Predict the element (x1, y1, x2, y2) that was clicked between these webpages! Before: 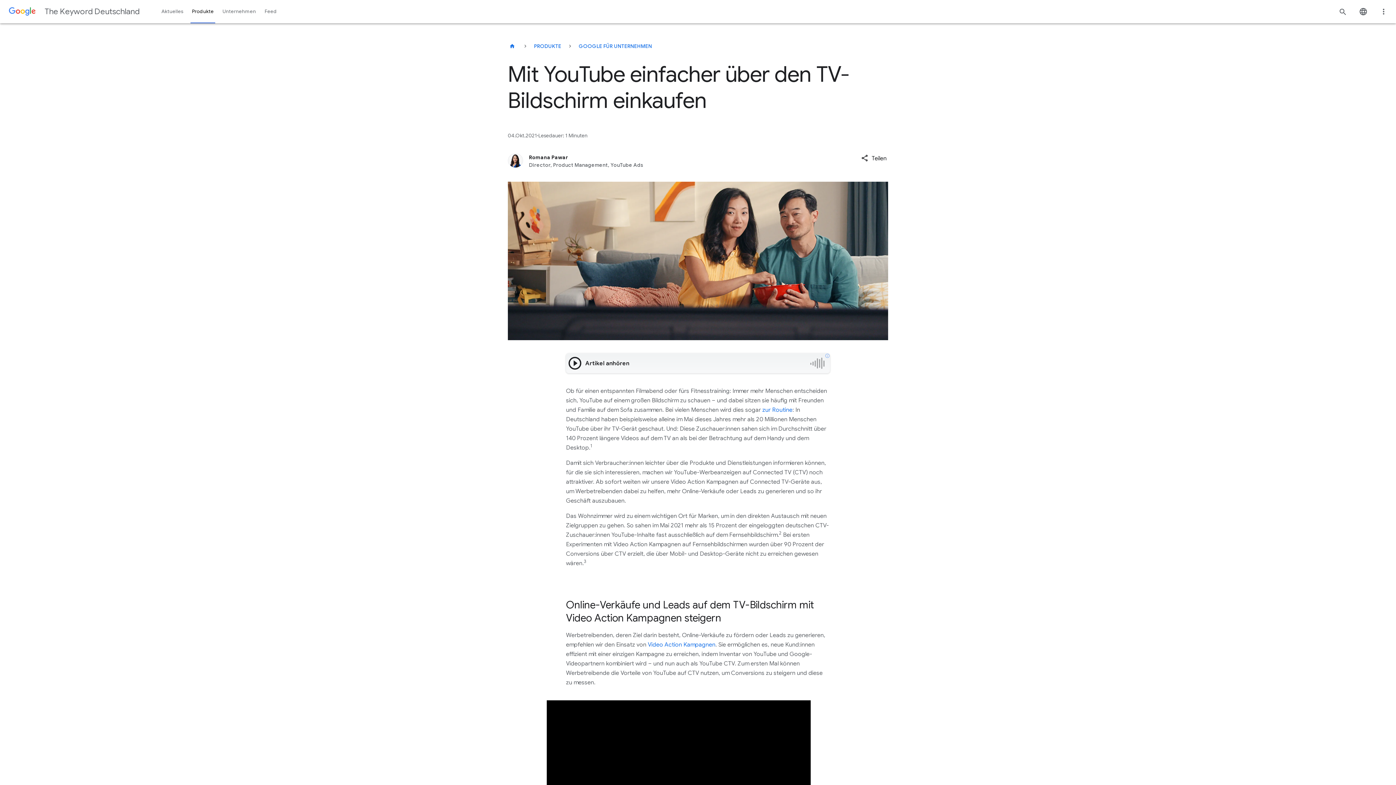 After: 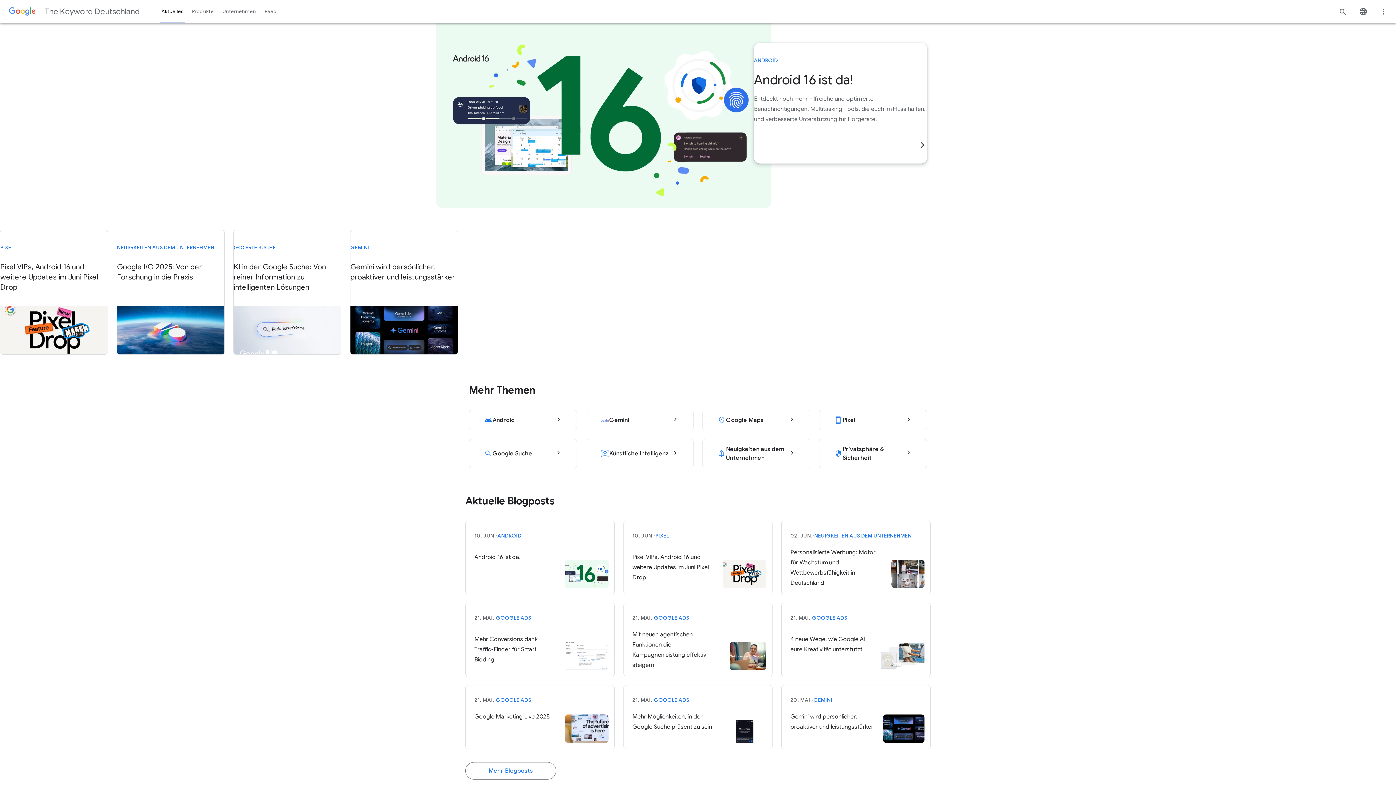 Action: label: The Keyword Deutschland bbox: (44, 2, 139, 20)